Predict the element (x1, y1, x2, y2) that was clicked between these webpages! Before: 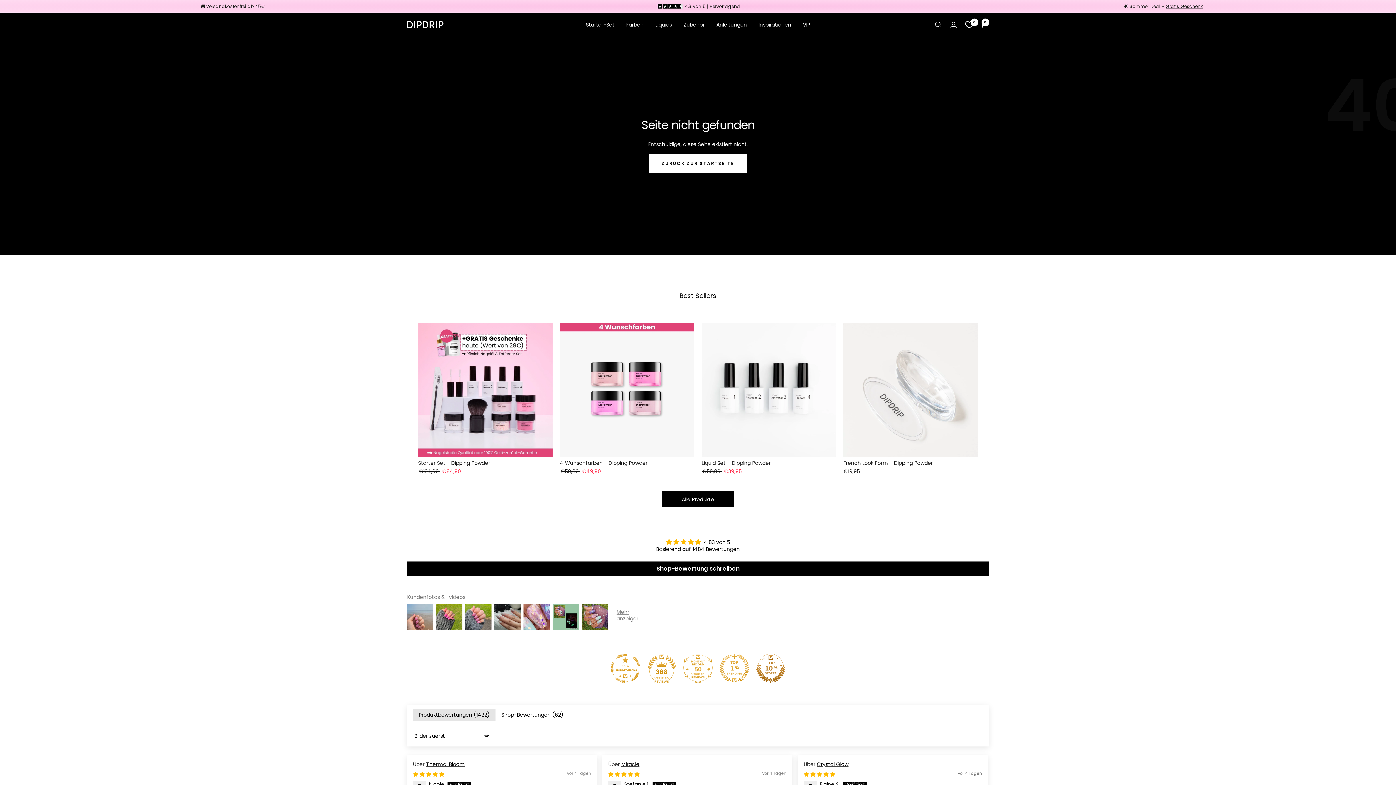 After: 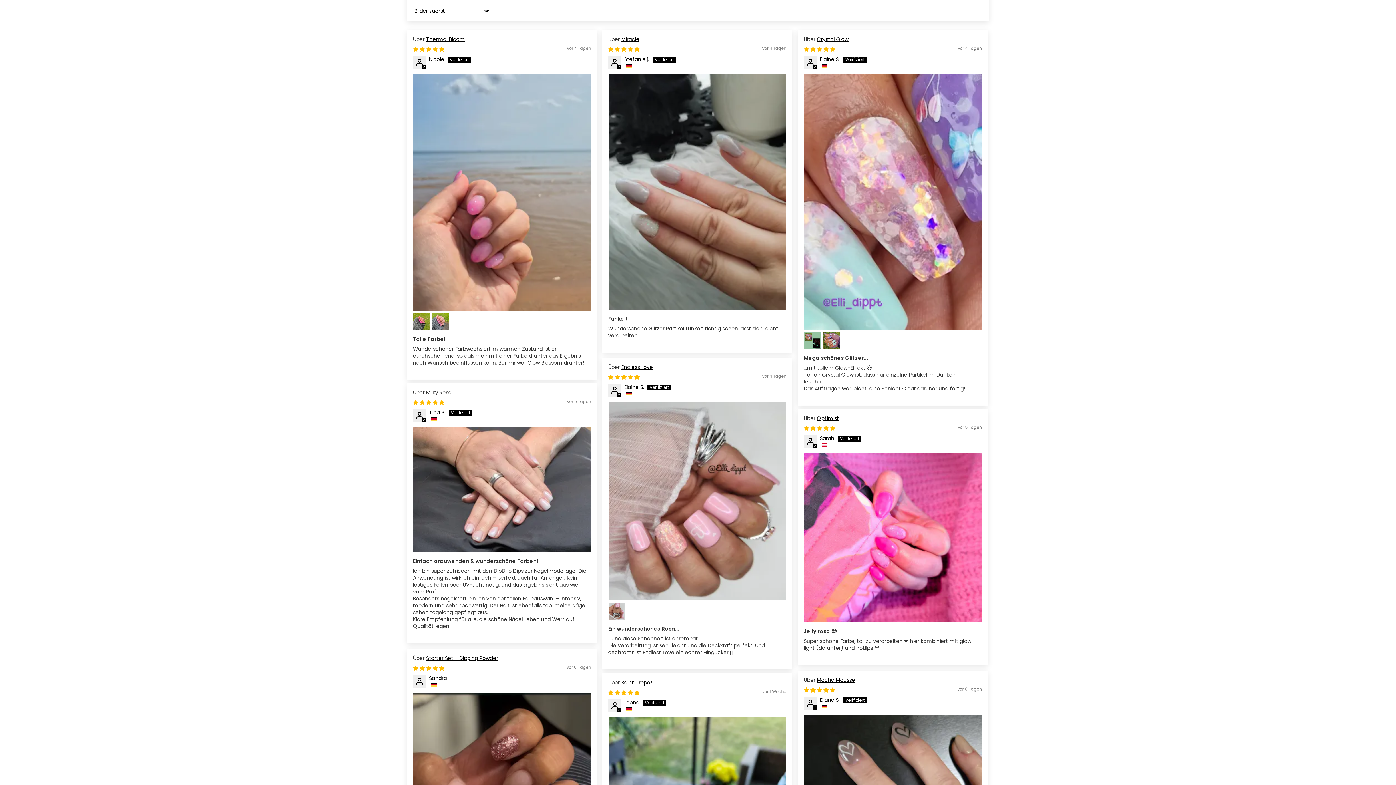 Action: bbox: (426, 777, 451, 785) label: Milky Rose